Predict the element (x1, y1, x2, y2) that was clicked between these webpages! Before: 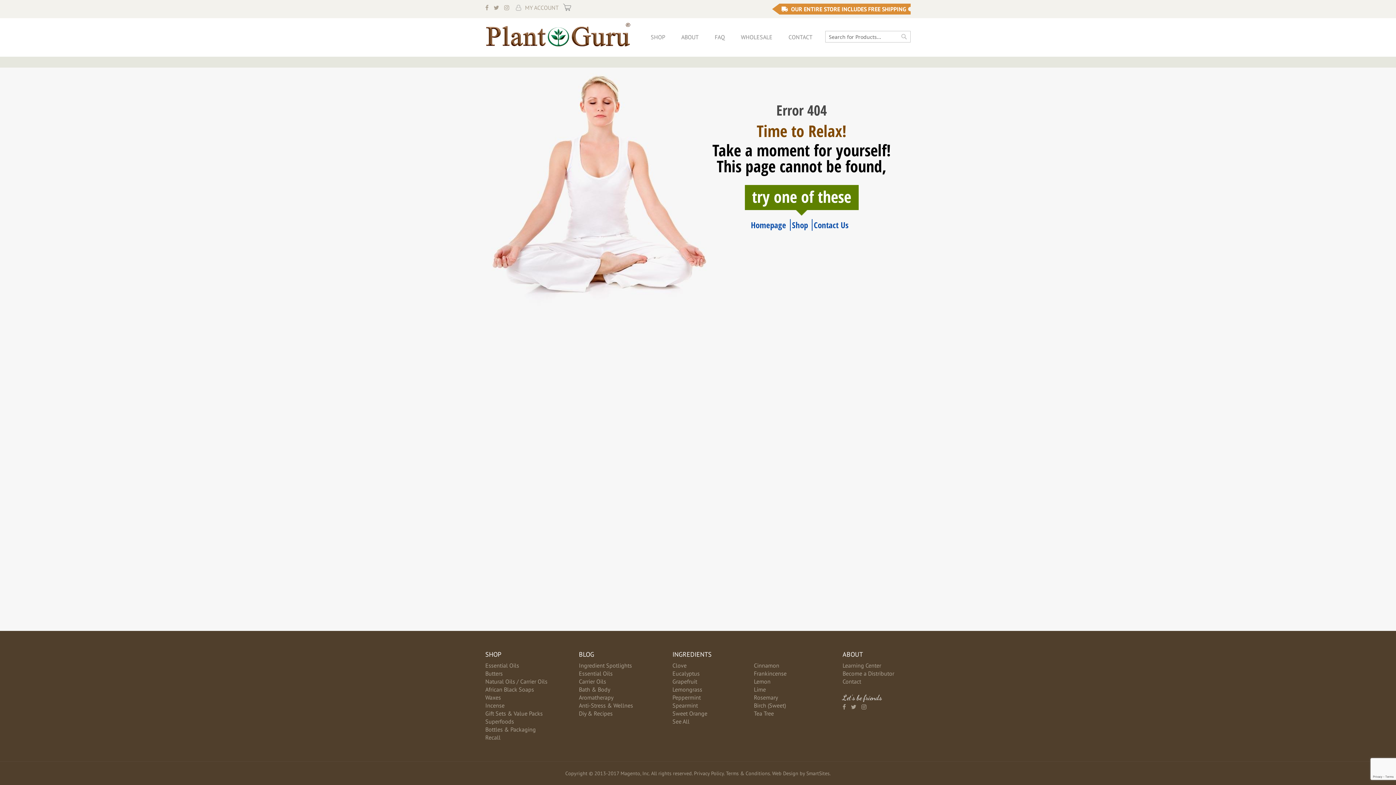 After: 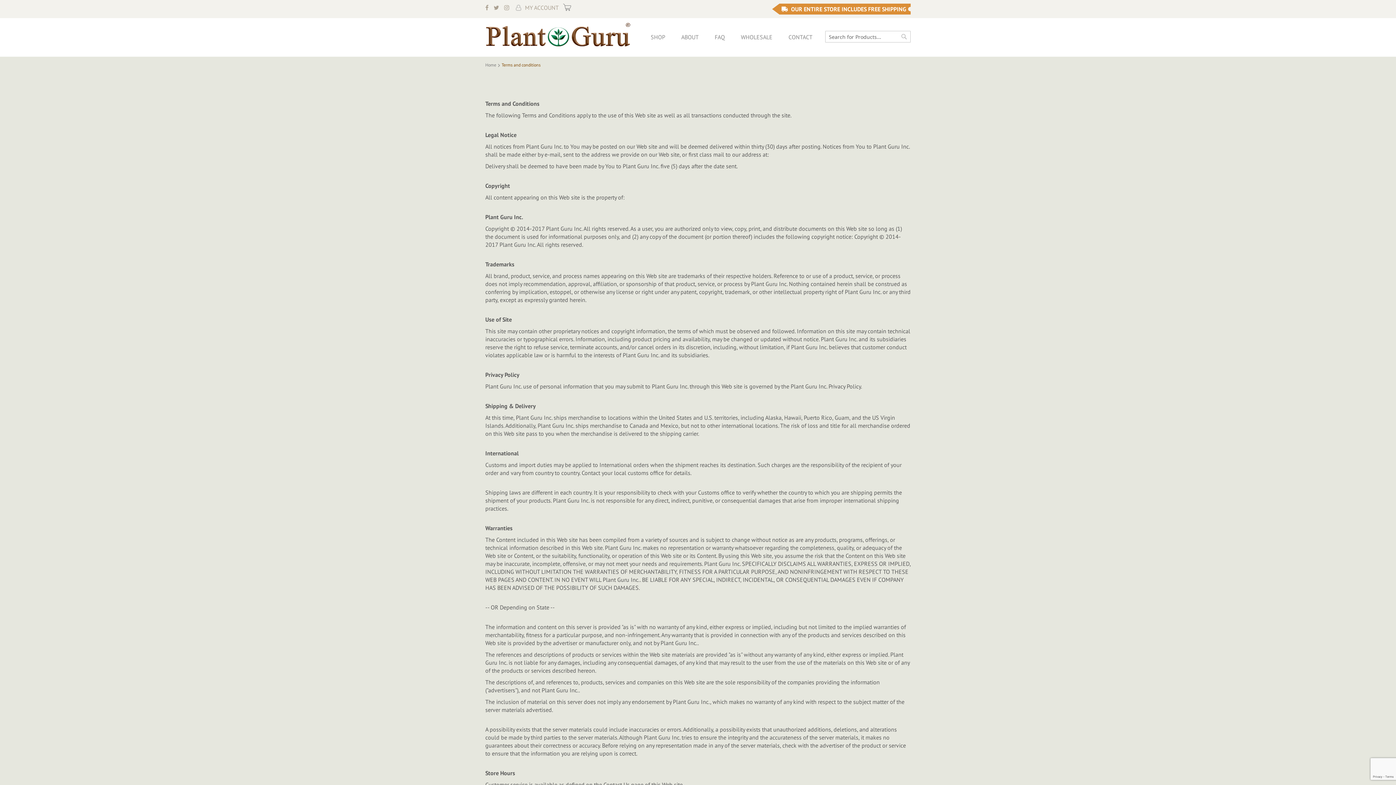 Action: bbox: (726, 770, 770, 777) label: Terms & Conditions